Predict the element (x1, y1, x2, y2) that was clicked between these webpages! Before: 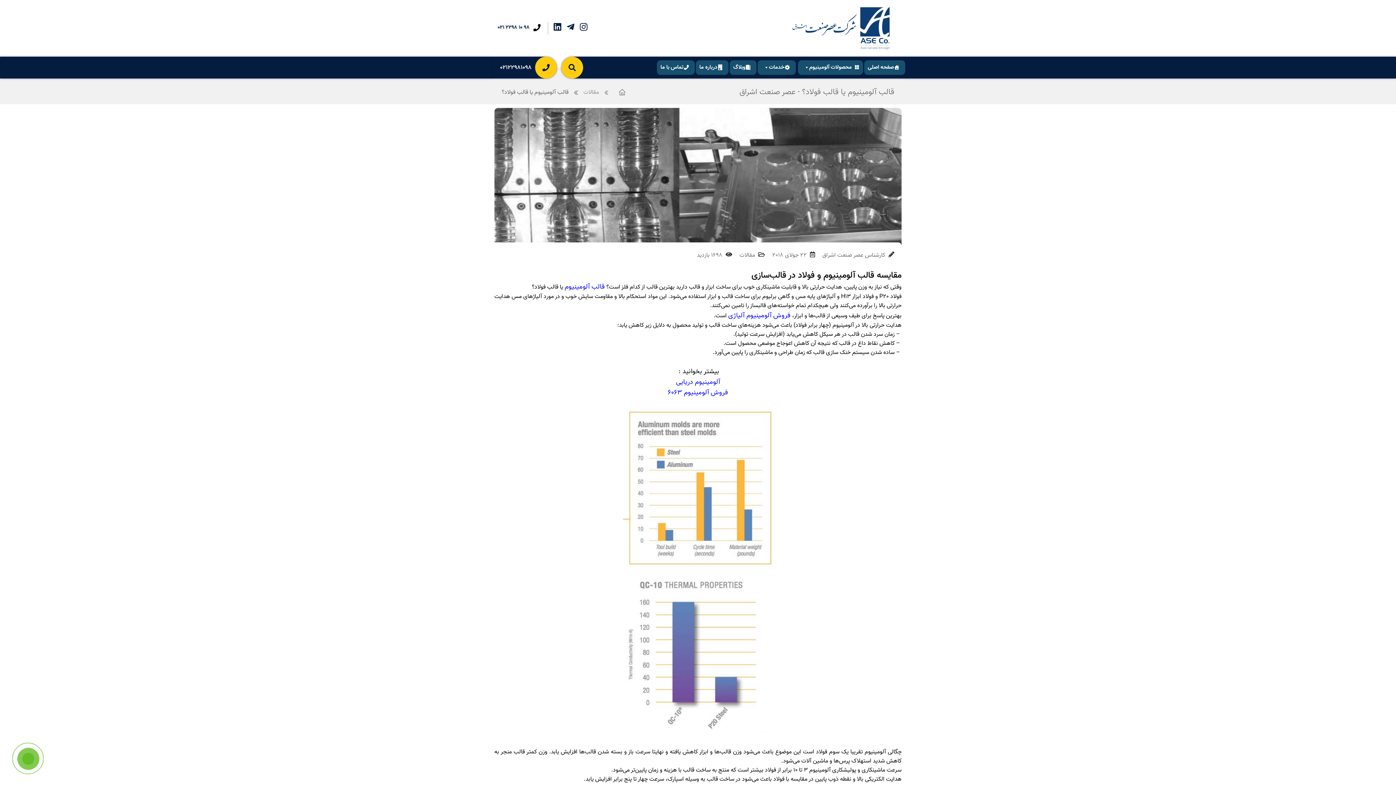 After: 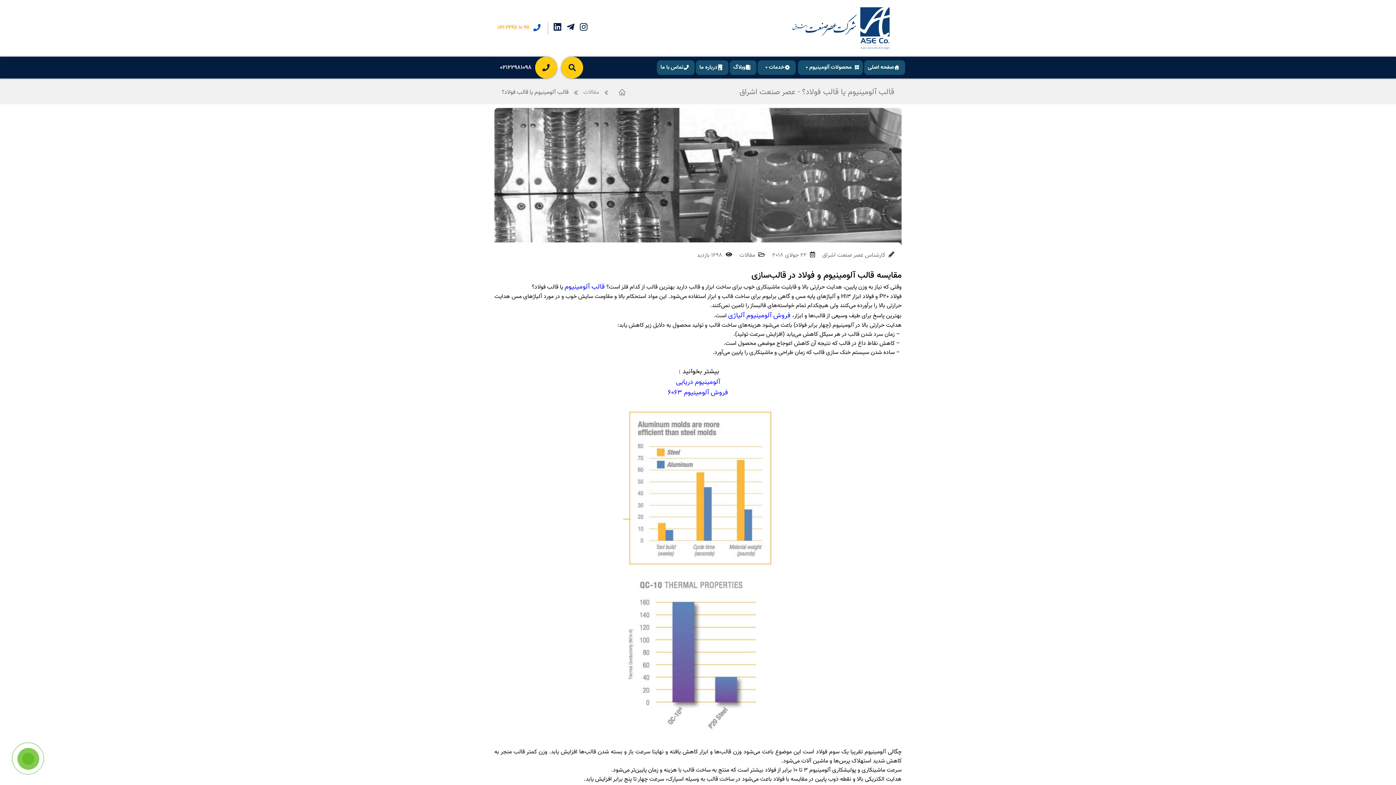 Action: bbox: (497, 23, 542, 31) label: 98 10 2298 021